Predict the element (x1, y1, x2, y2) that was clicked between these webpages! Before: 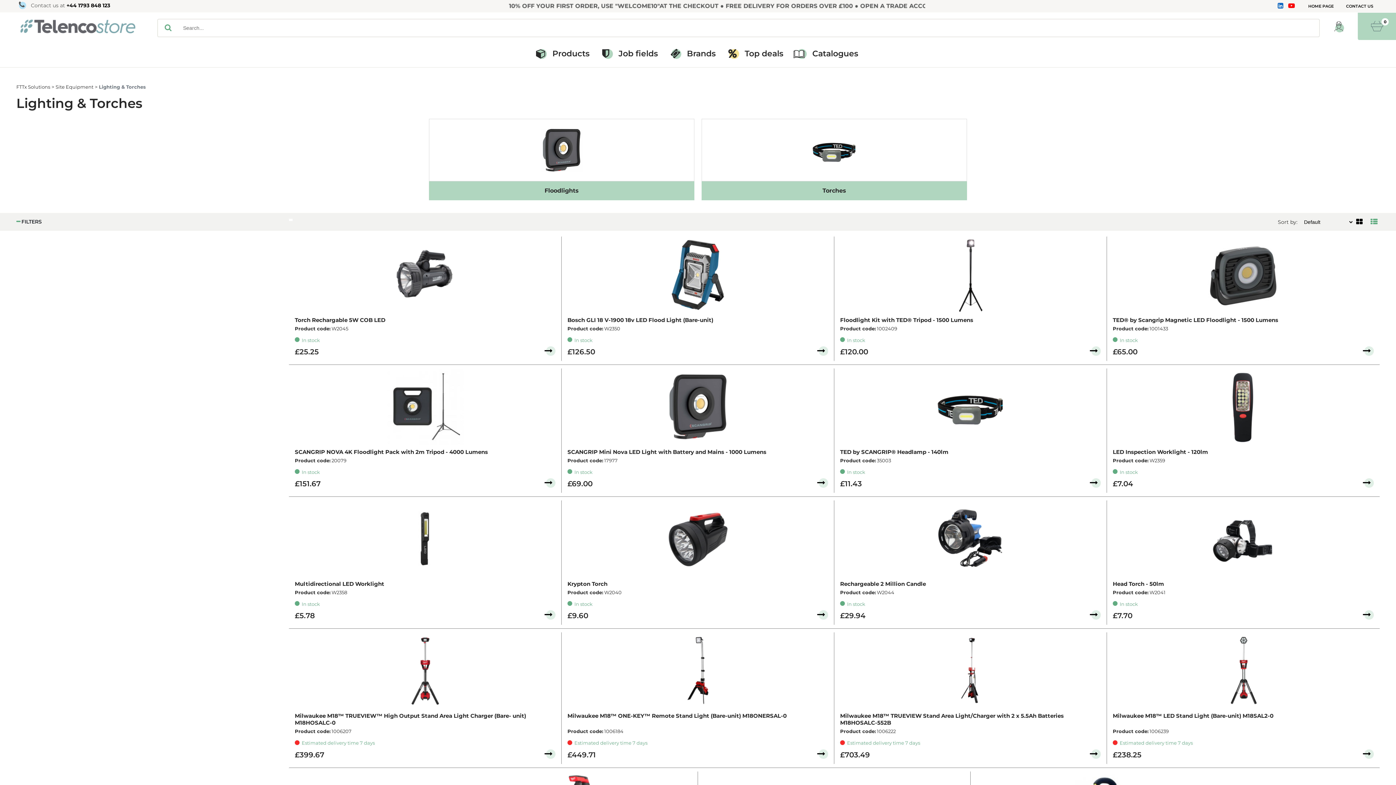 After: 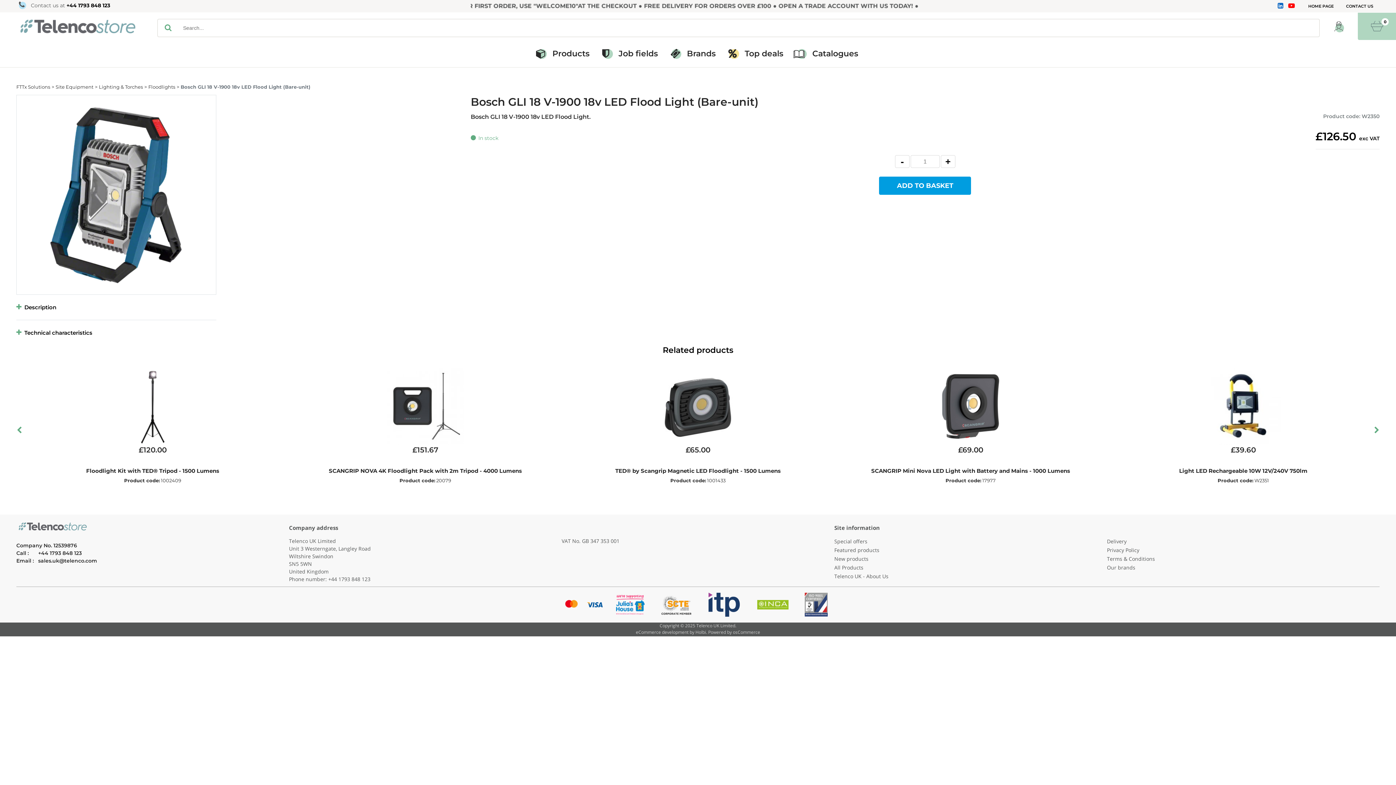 Action: bbox: (659, 236, 736, 313)